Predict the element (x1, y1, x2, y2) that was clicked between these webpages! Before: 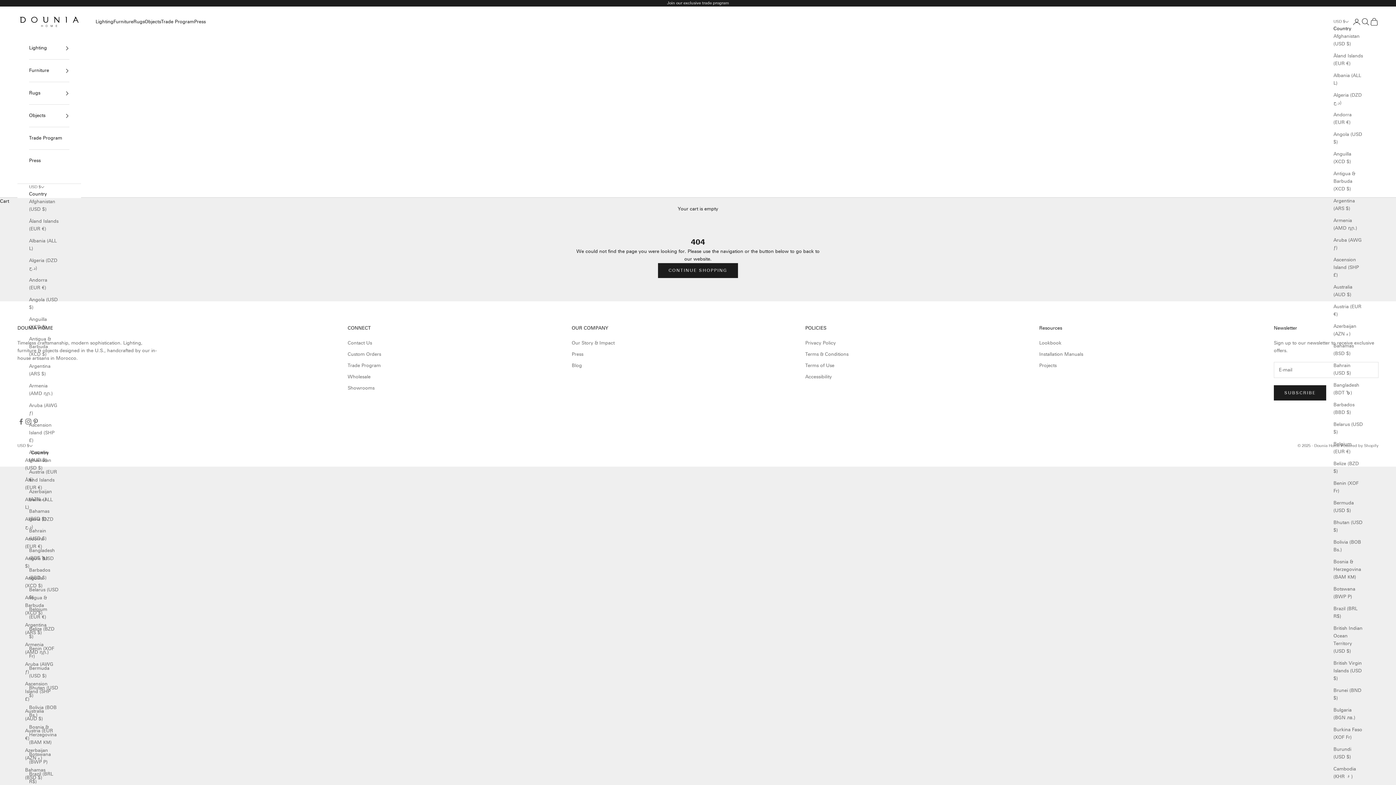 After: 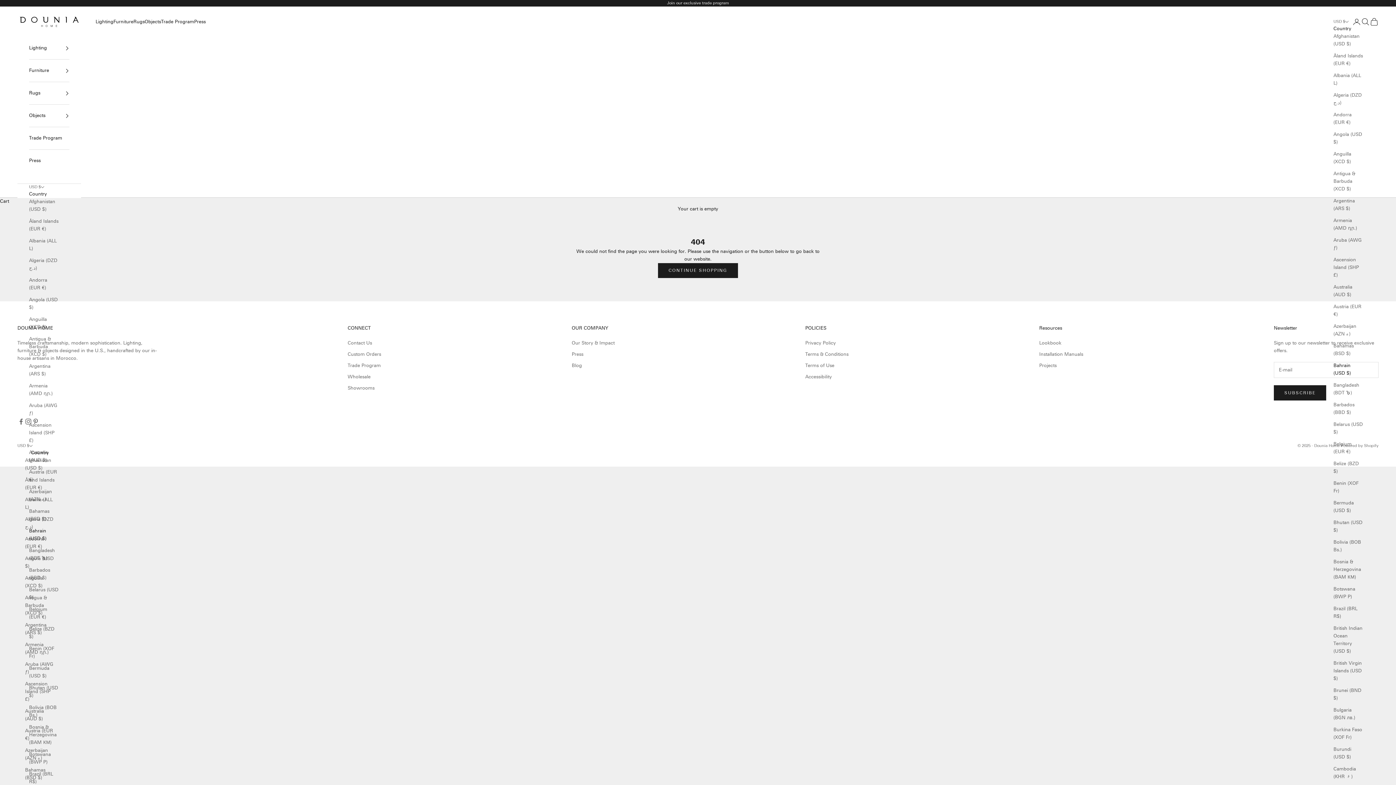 Action: bbox: (29, 527, 58, 543) label: Bahrain (USD $)